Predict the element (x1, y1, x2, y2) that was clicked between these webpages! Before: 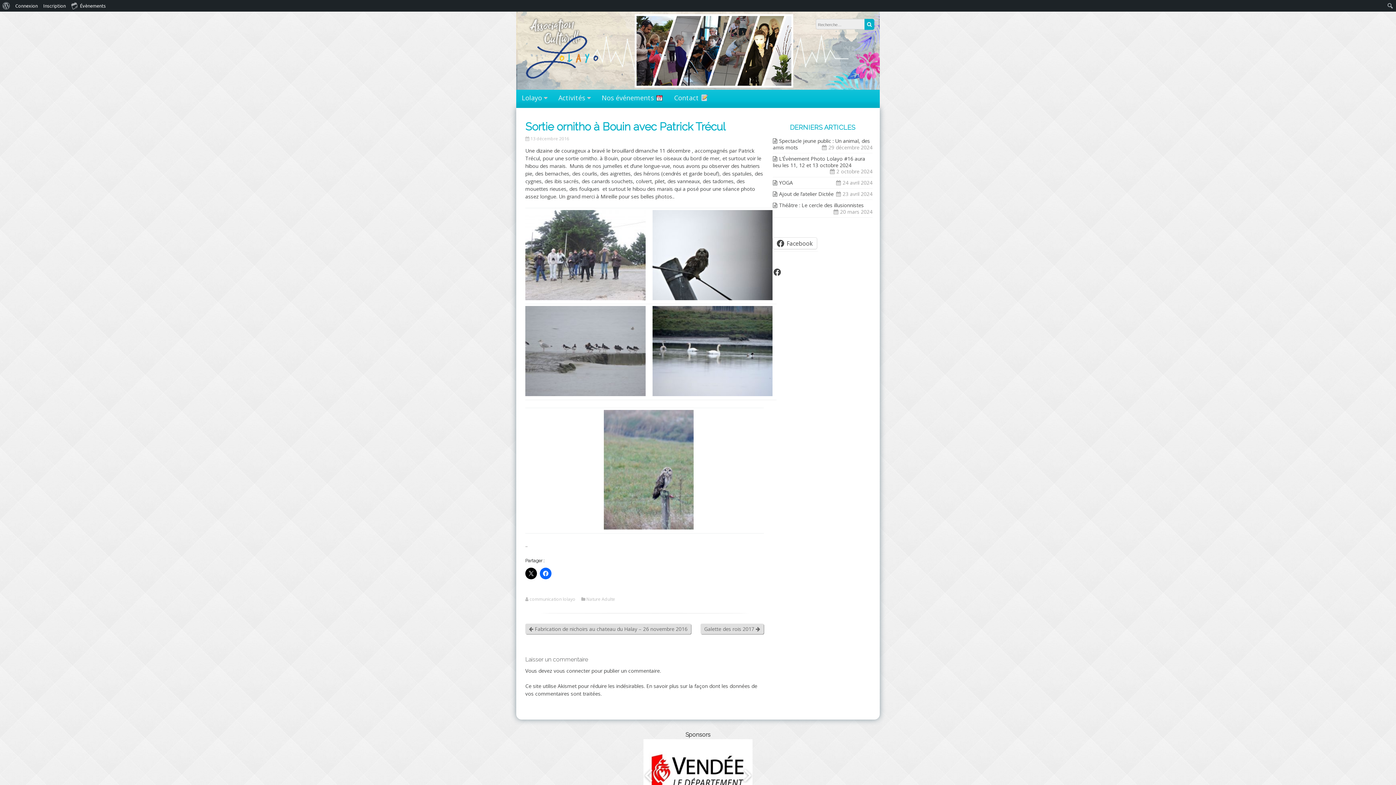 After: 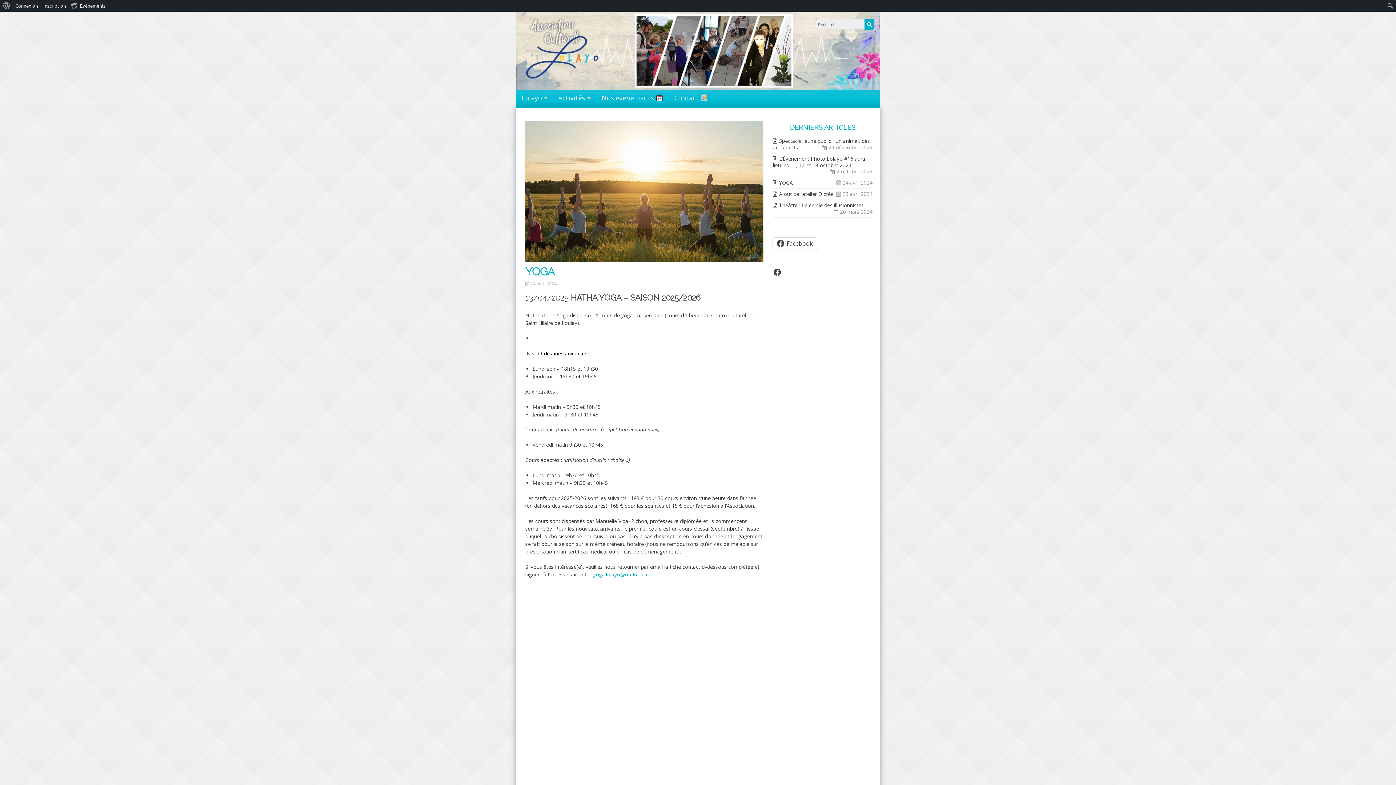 Action: label: YOGA bbox: (773, 179, 793, 186)